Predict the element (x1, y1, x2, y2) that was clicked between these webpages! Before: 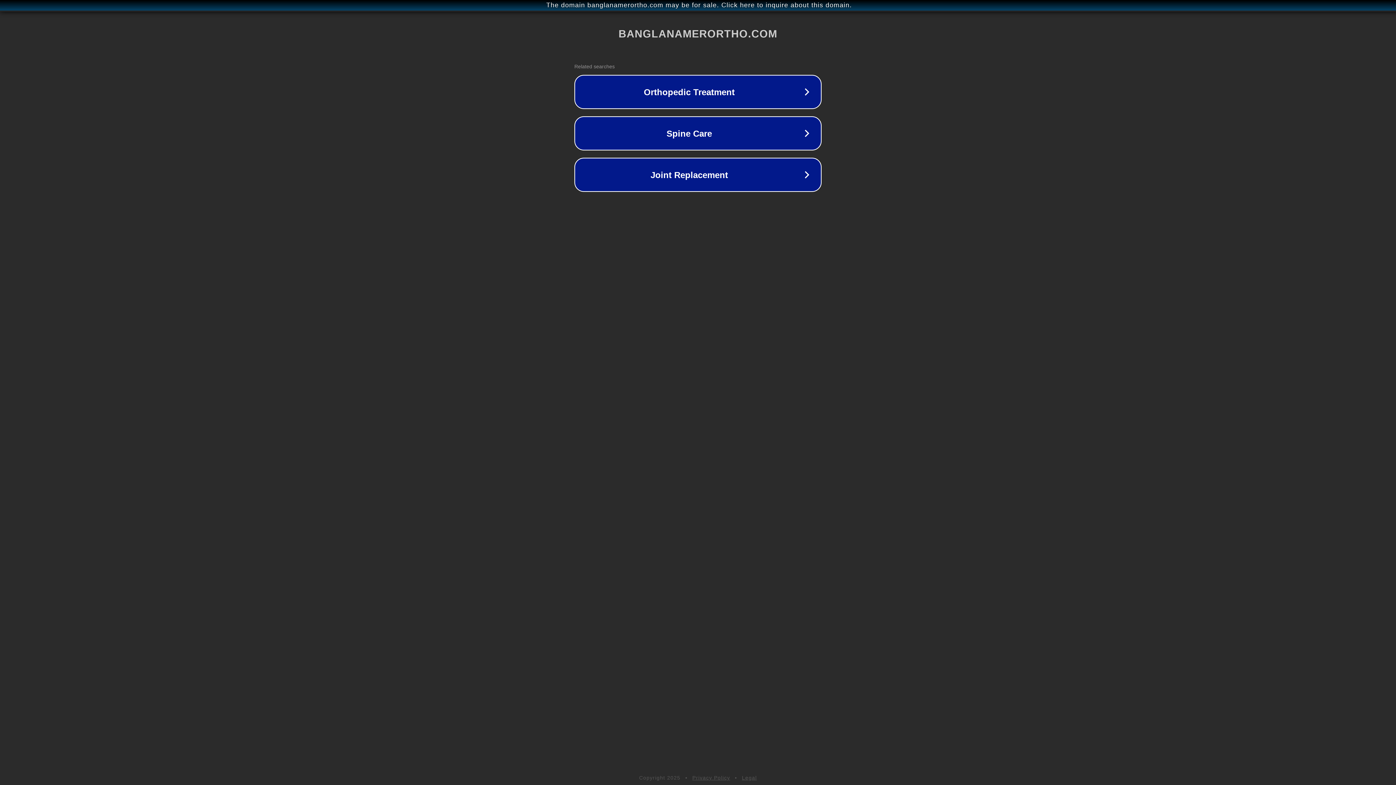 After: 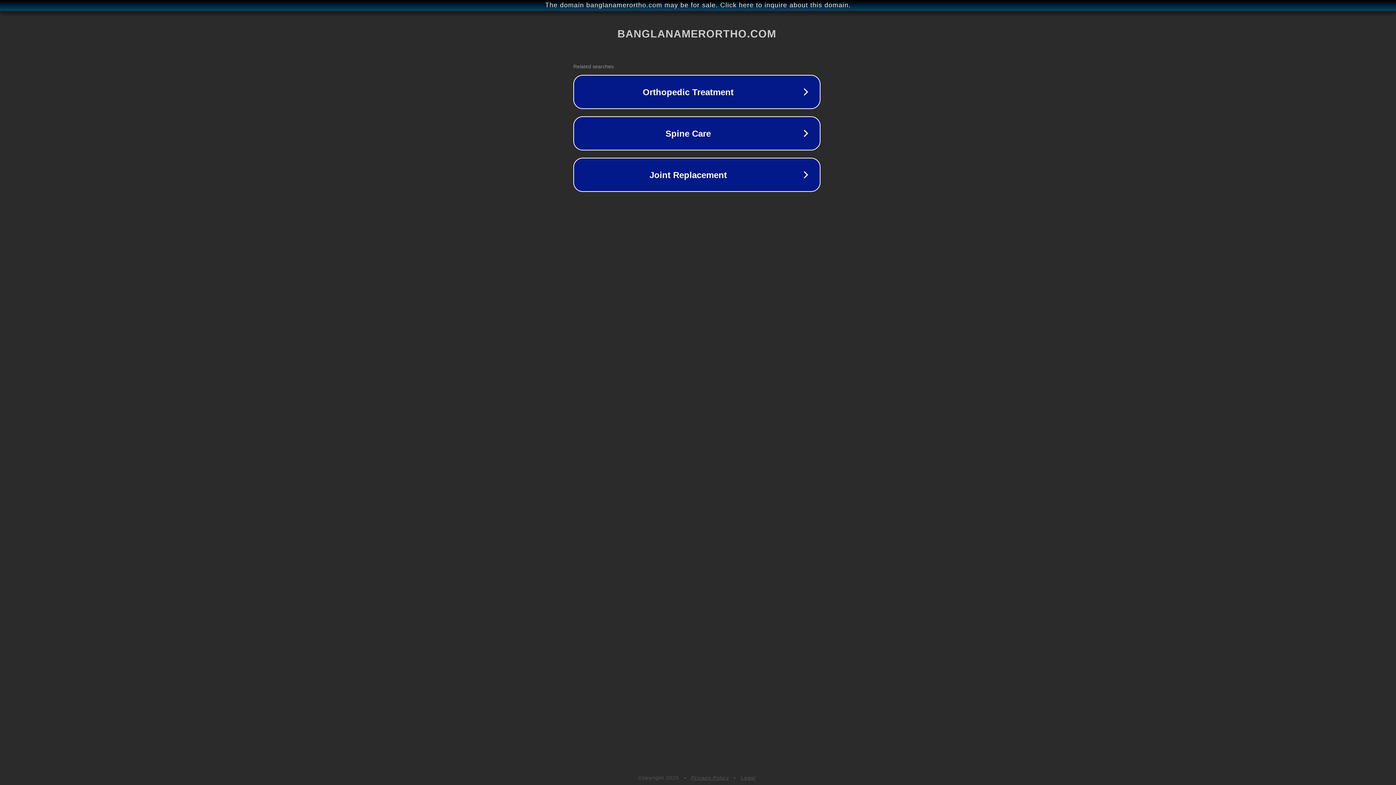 Action: label: The domain banglanamerortho.com may be for sale. Click here to inquire about this domain. bbox: (1, 1, 1397, 9)